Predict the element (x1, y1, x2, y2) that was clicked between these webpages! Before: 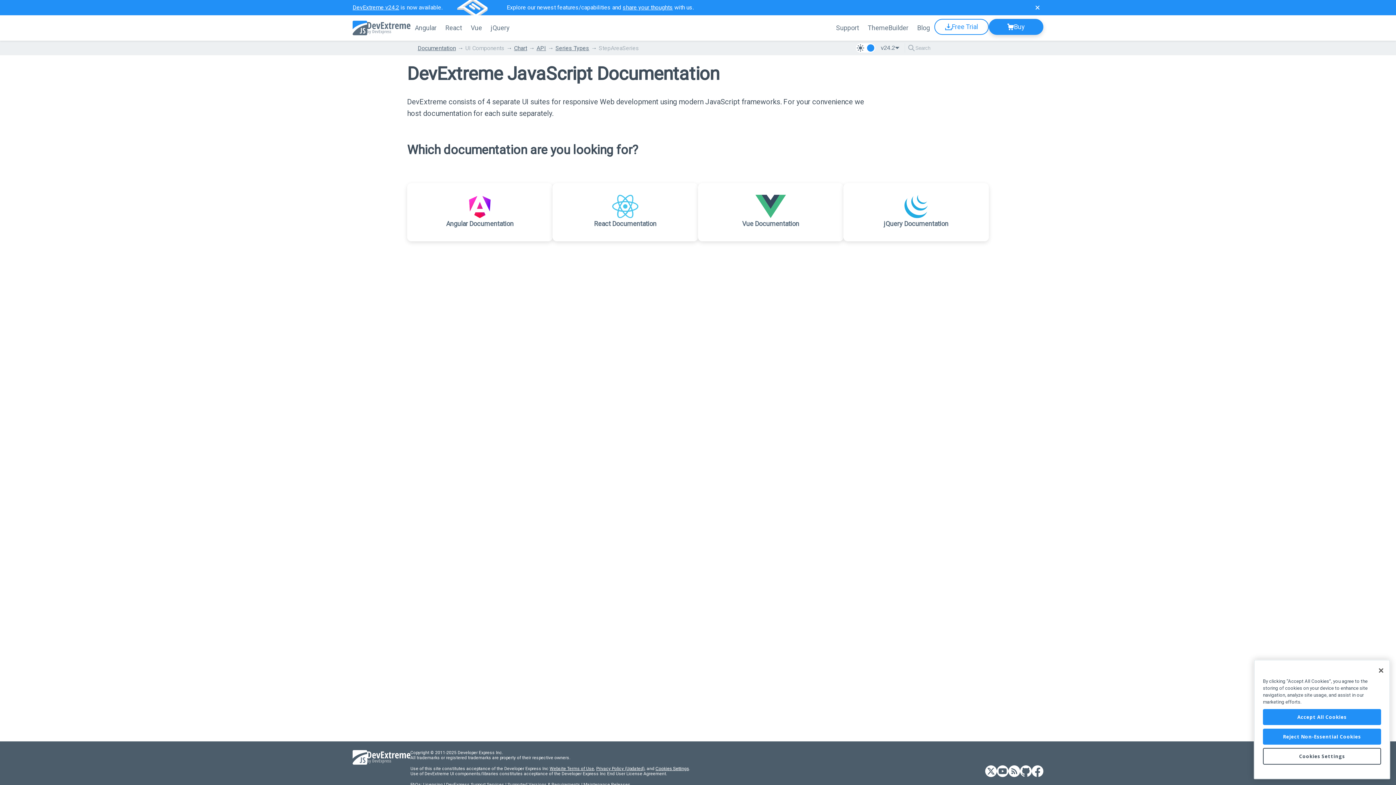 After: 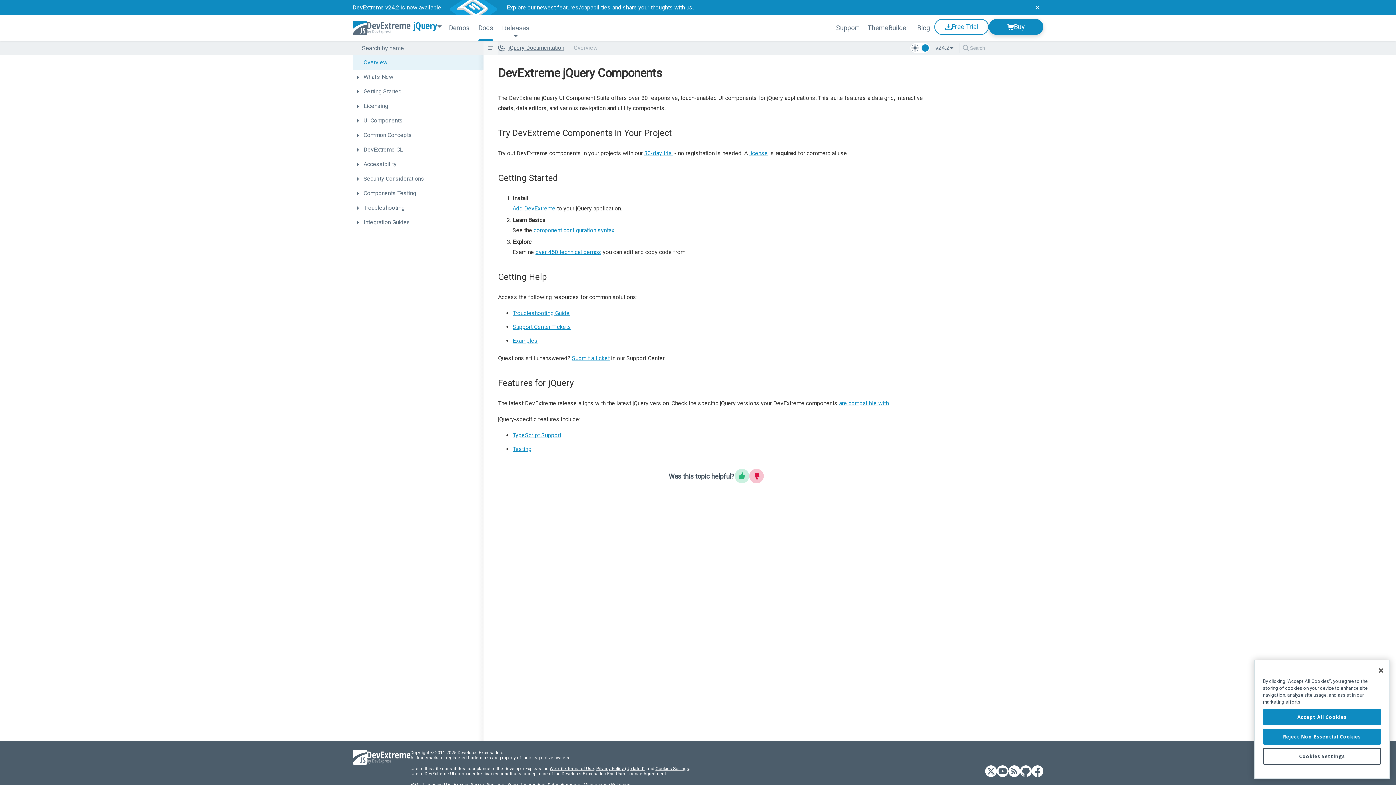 Action: bbox: (417, 44, 456, 51) label: Documentation